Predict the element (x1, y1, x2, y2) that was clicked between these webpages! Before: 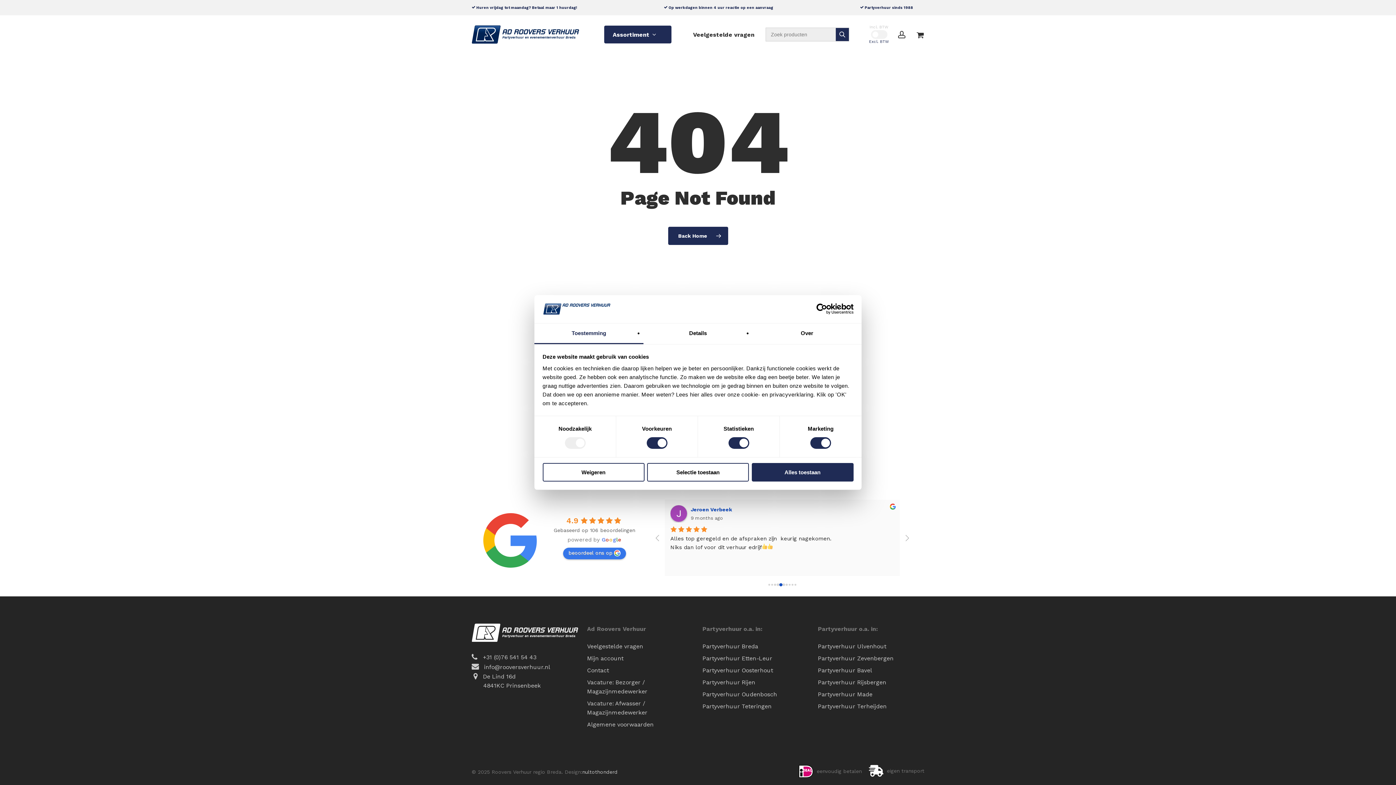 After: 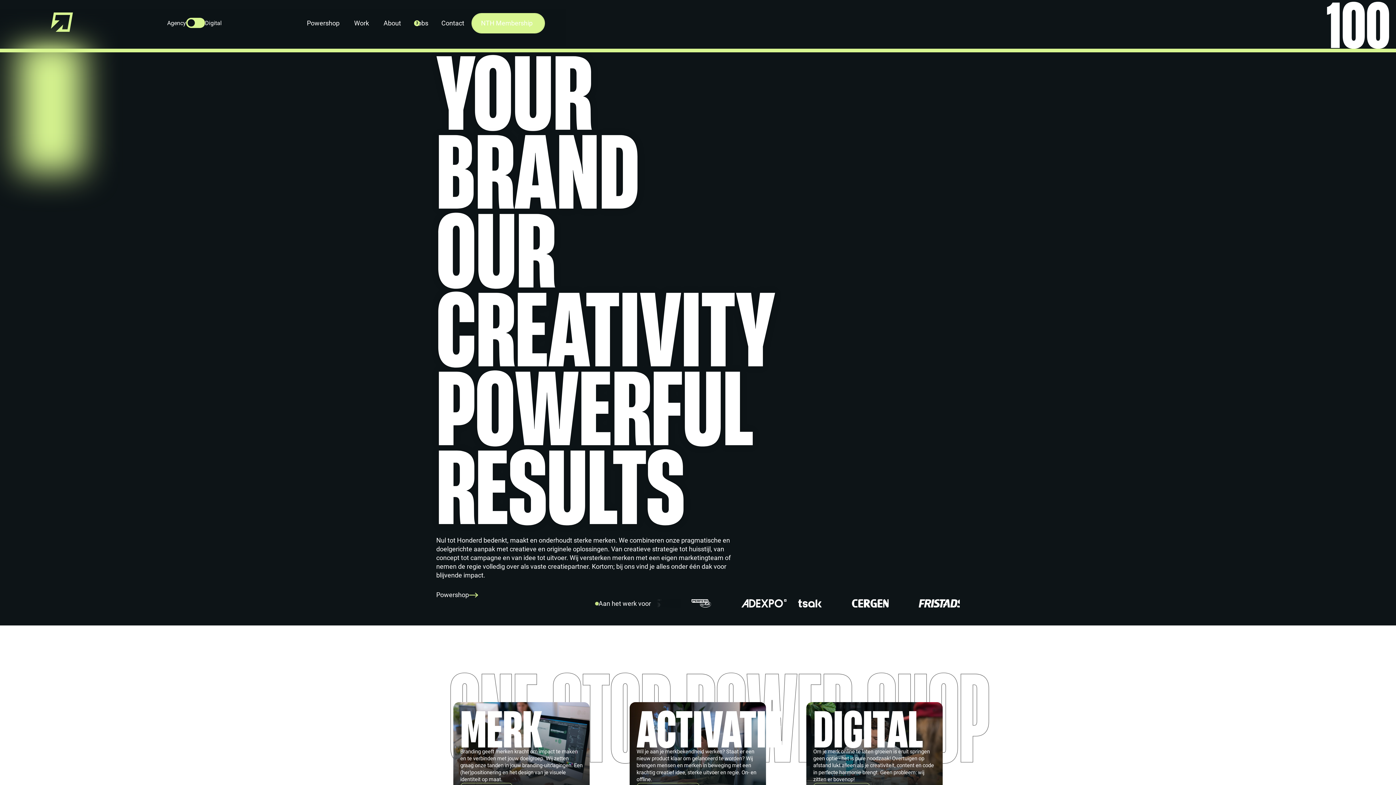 Action: bbox: (582, 769, 617, 775) label: nultothonderd